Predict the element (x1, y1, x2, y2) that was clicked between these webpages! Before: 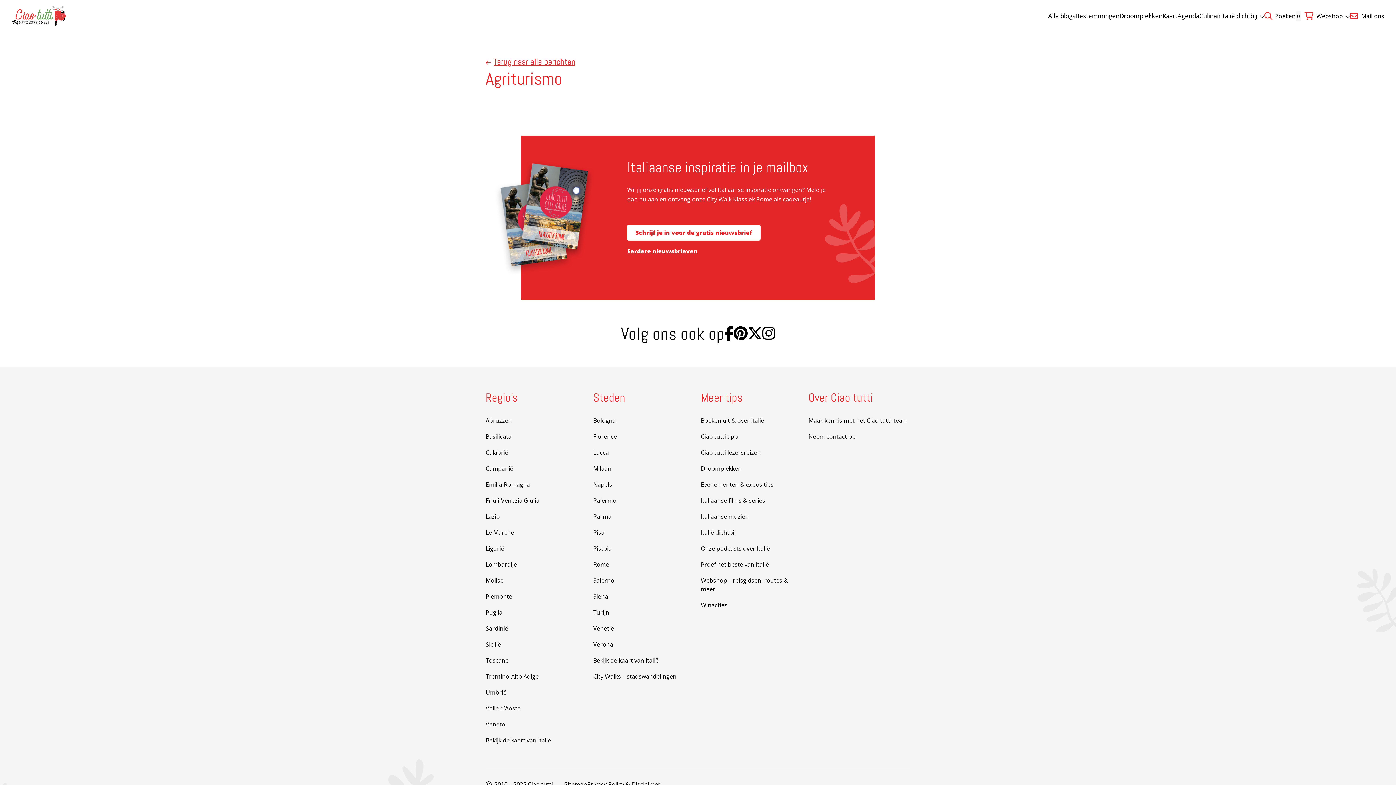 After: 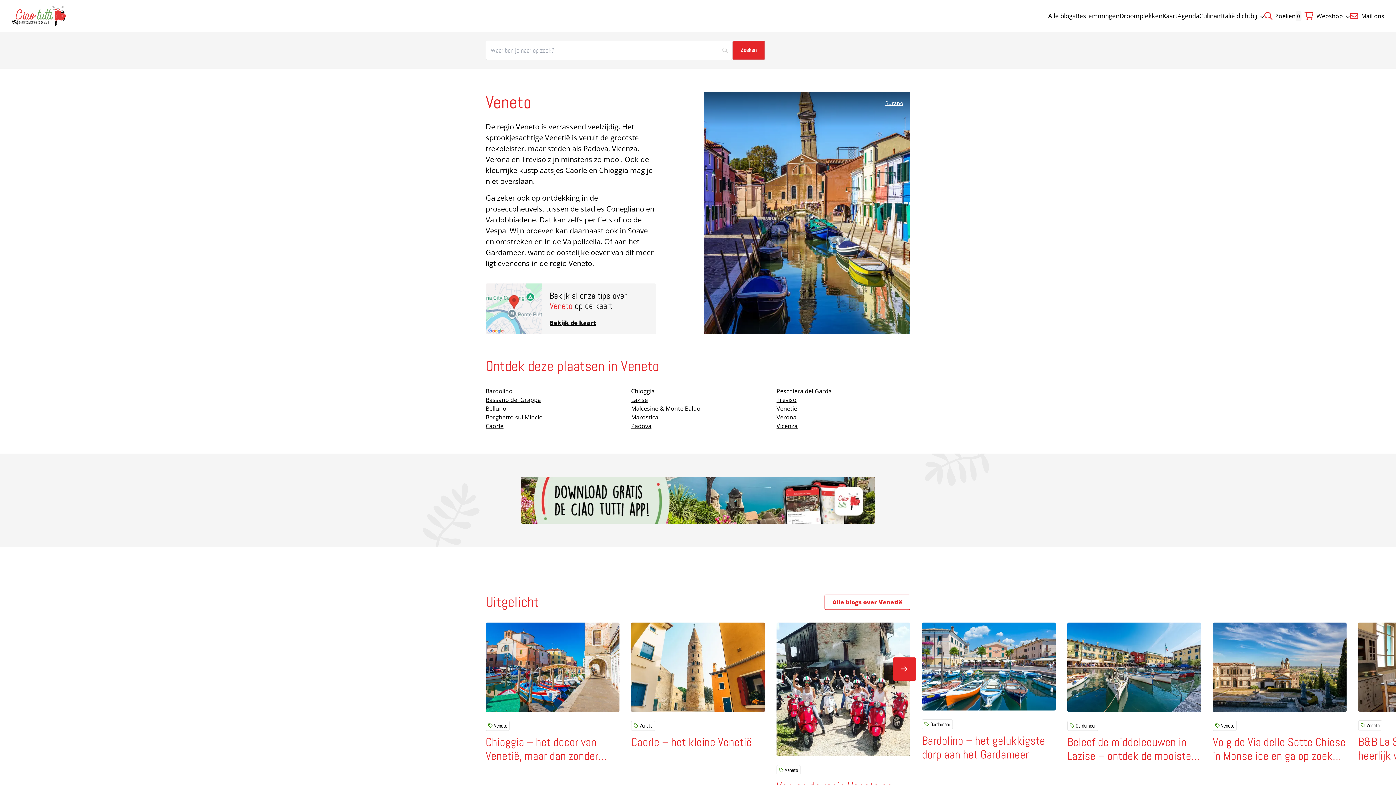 Action: label: Veneto bbox: (485, 720, 505, 728)